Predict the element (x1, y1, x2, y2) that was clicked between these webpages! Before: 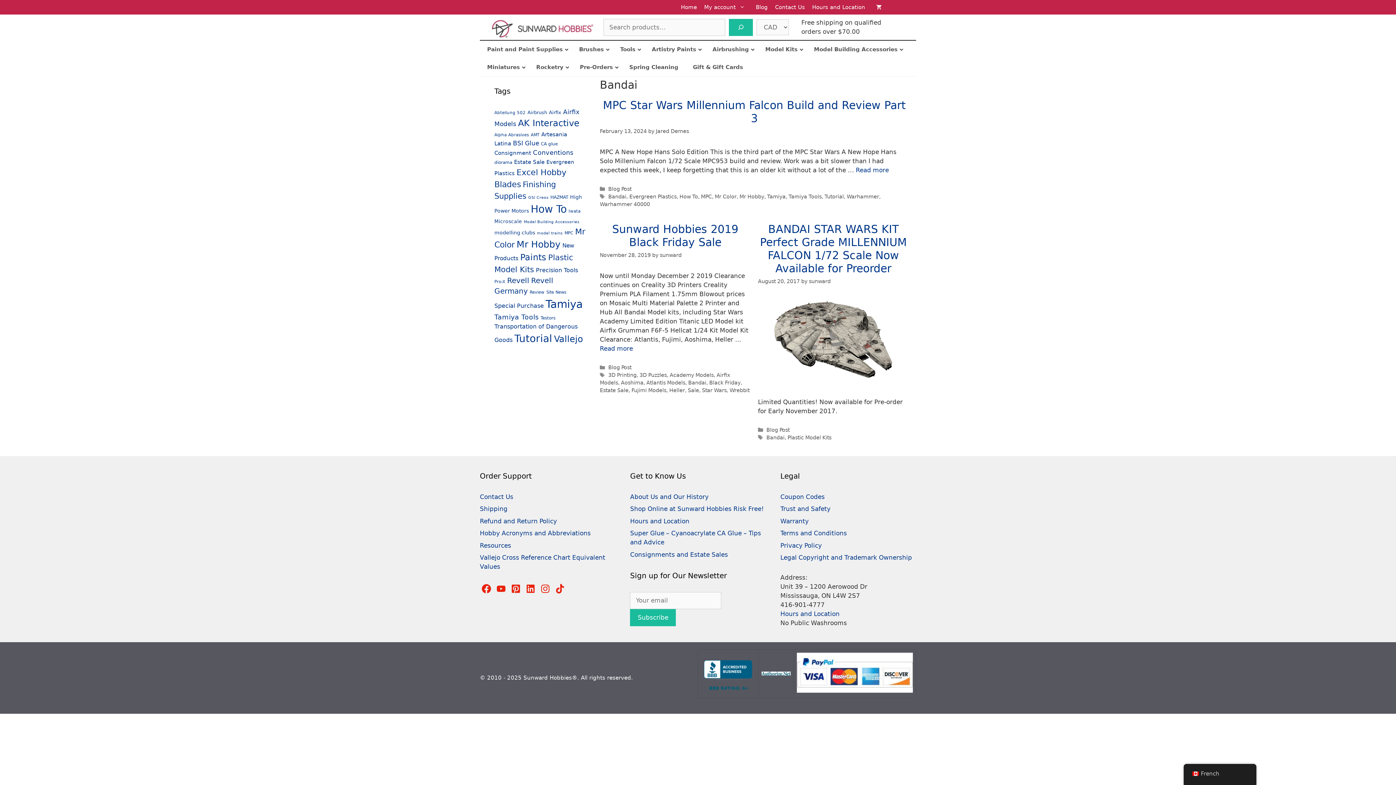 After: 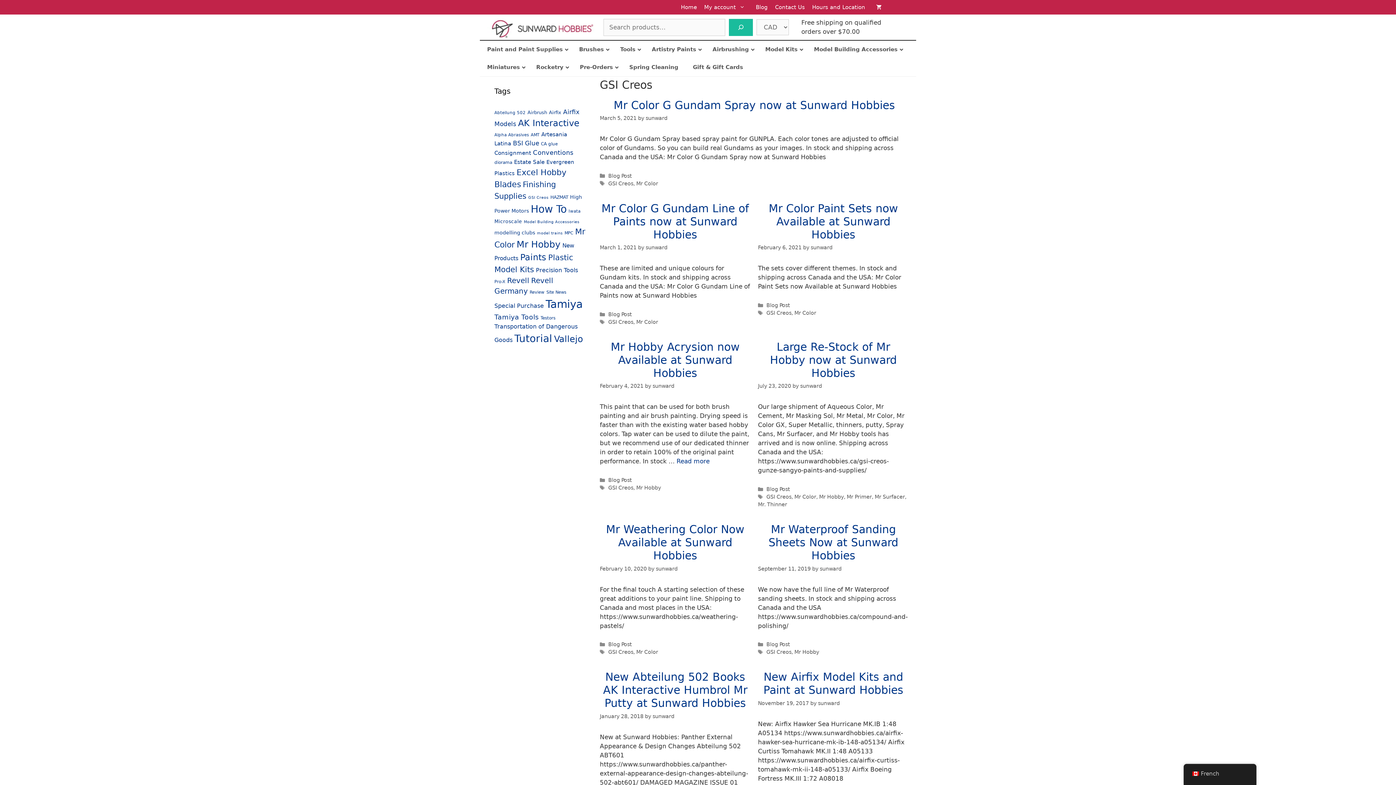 Action: label: GSI Creos (12 items) bbox: (528, 195, 548, 200)